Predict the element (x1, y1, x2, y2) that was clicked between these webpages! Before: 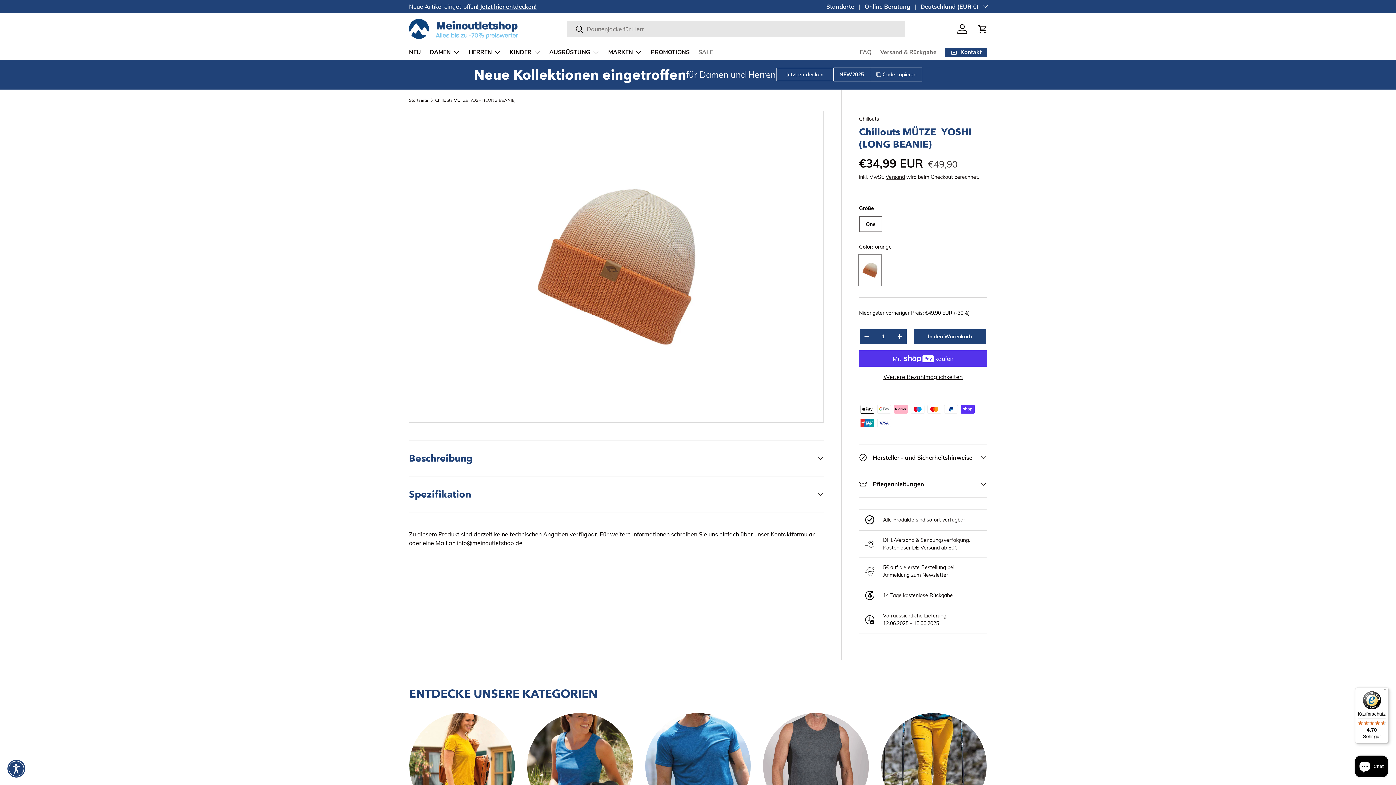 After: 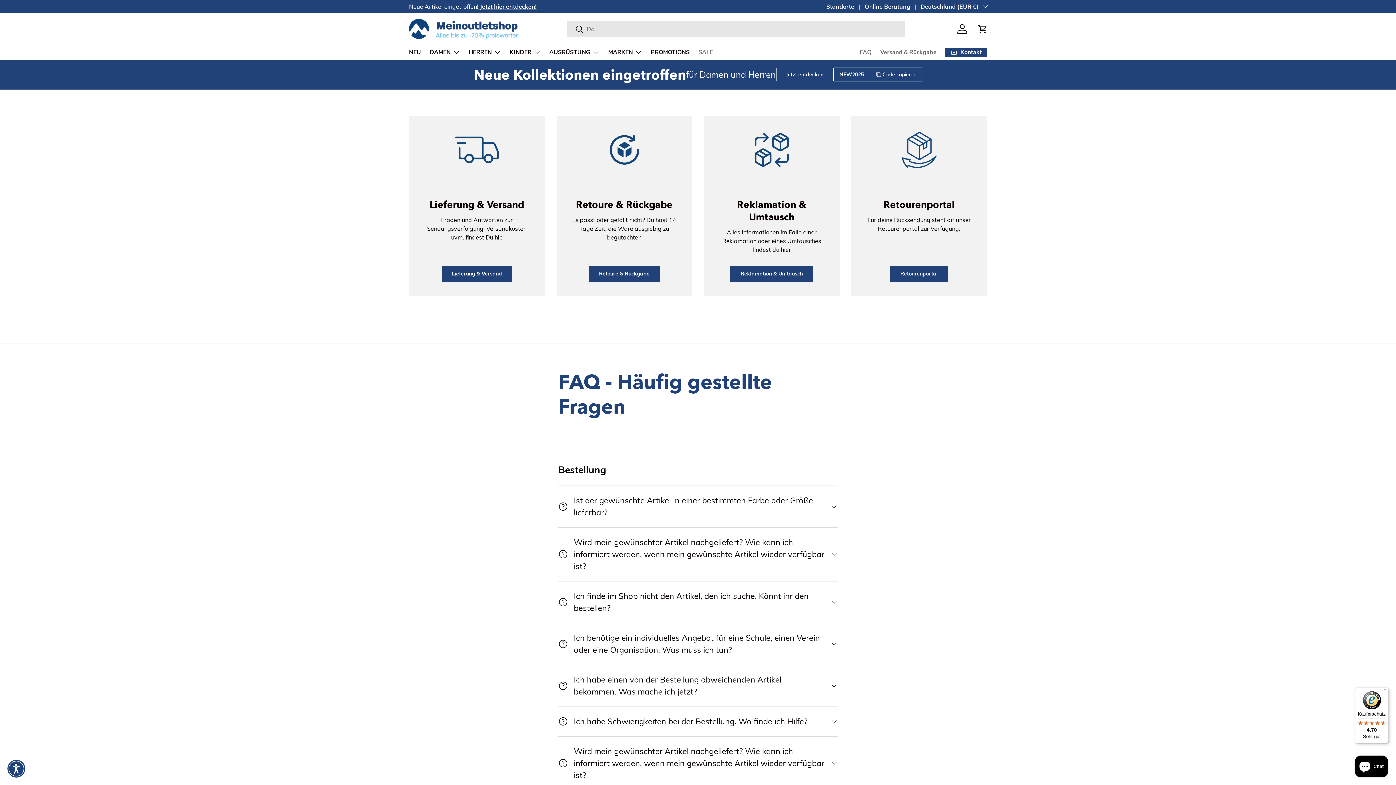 Action: label: FAQ bbox: (860, 45, 871, 59)